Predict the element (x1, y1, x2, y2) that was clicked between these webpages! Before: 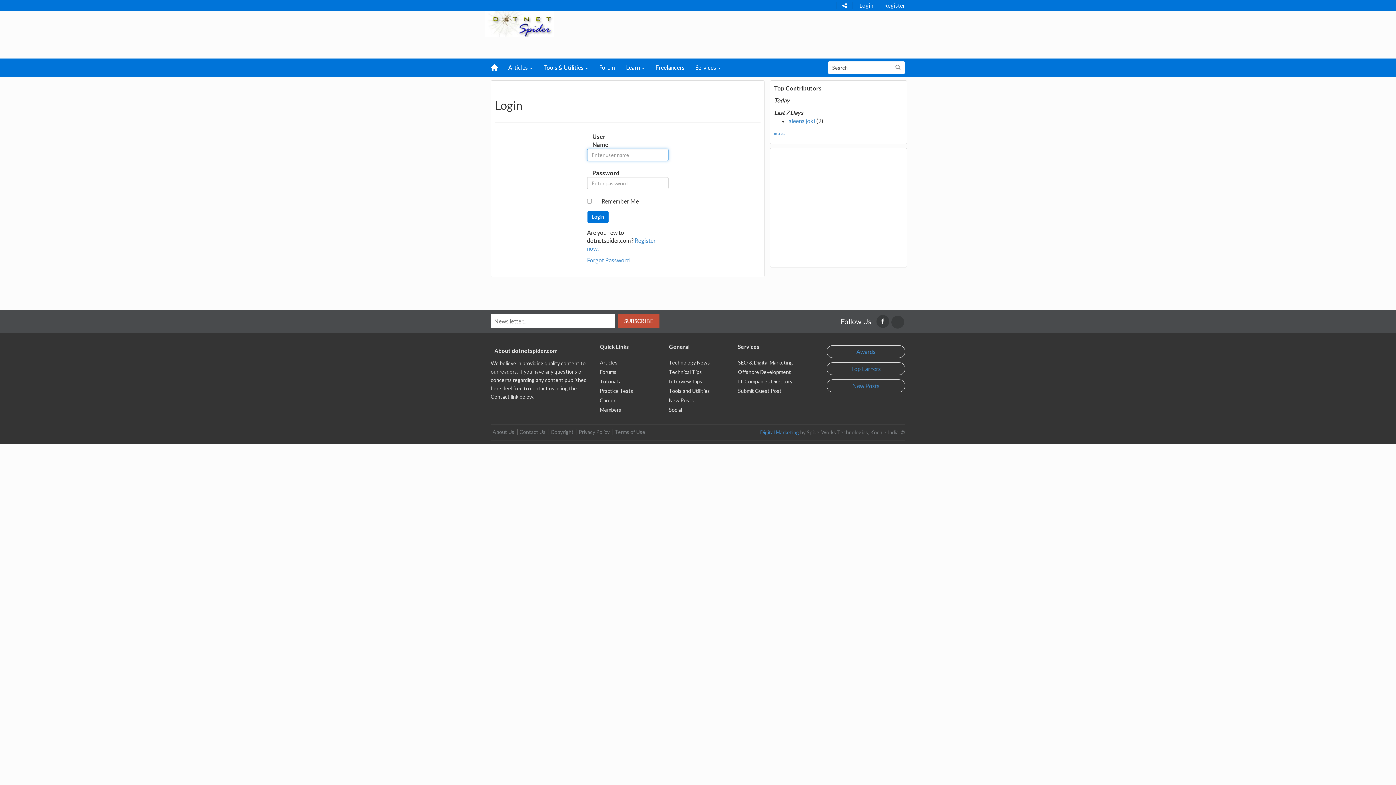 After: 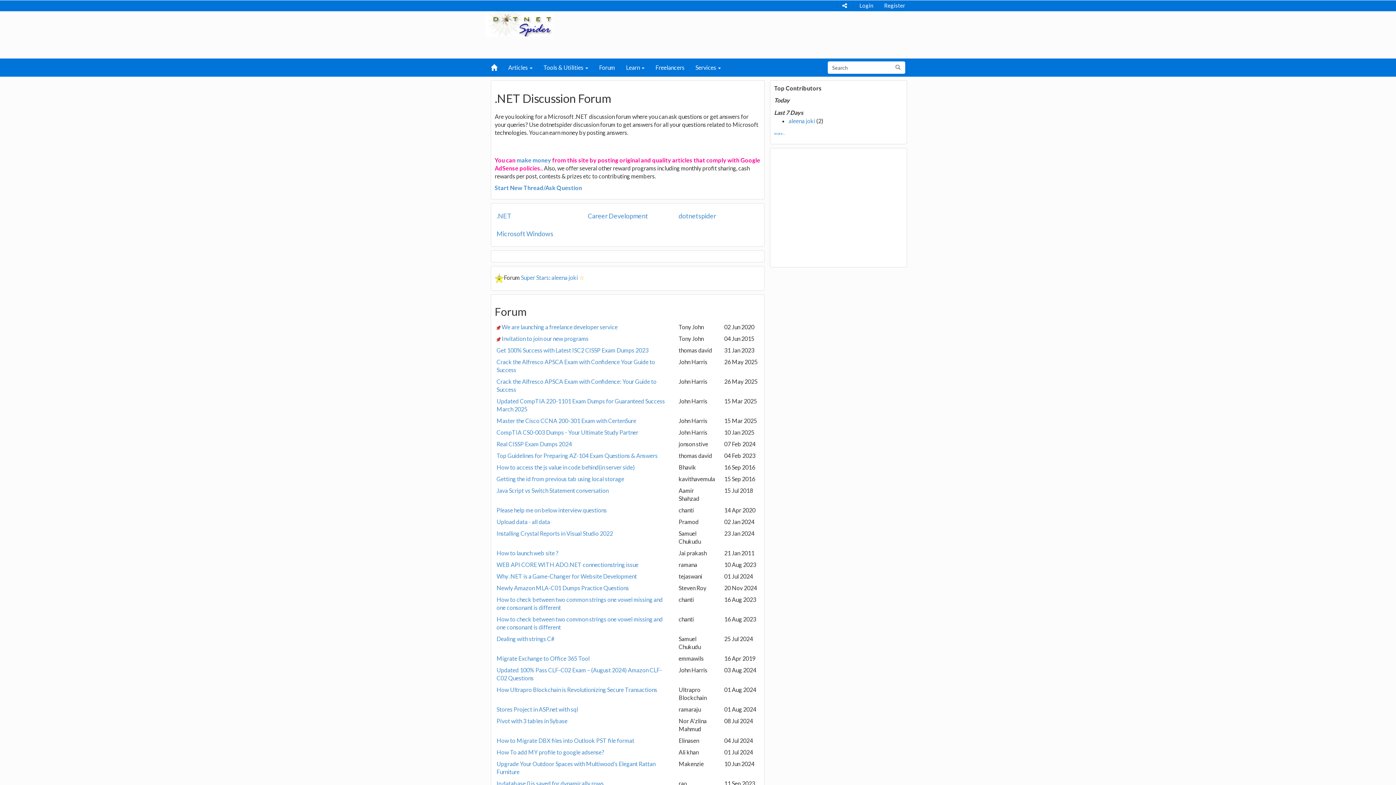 Action: label: Forums bbox: (600, 369, 616, 375)